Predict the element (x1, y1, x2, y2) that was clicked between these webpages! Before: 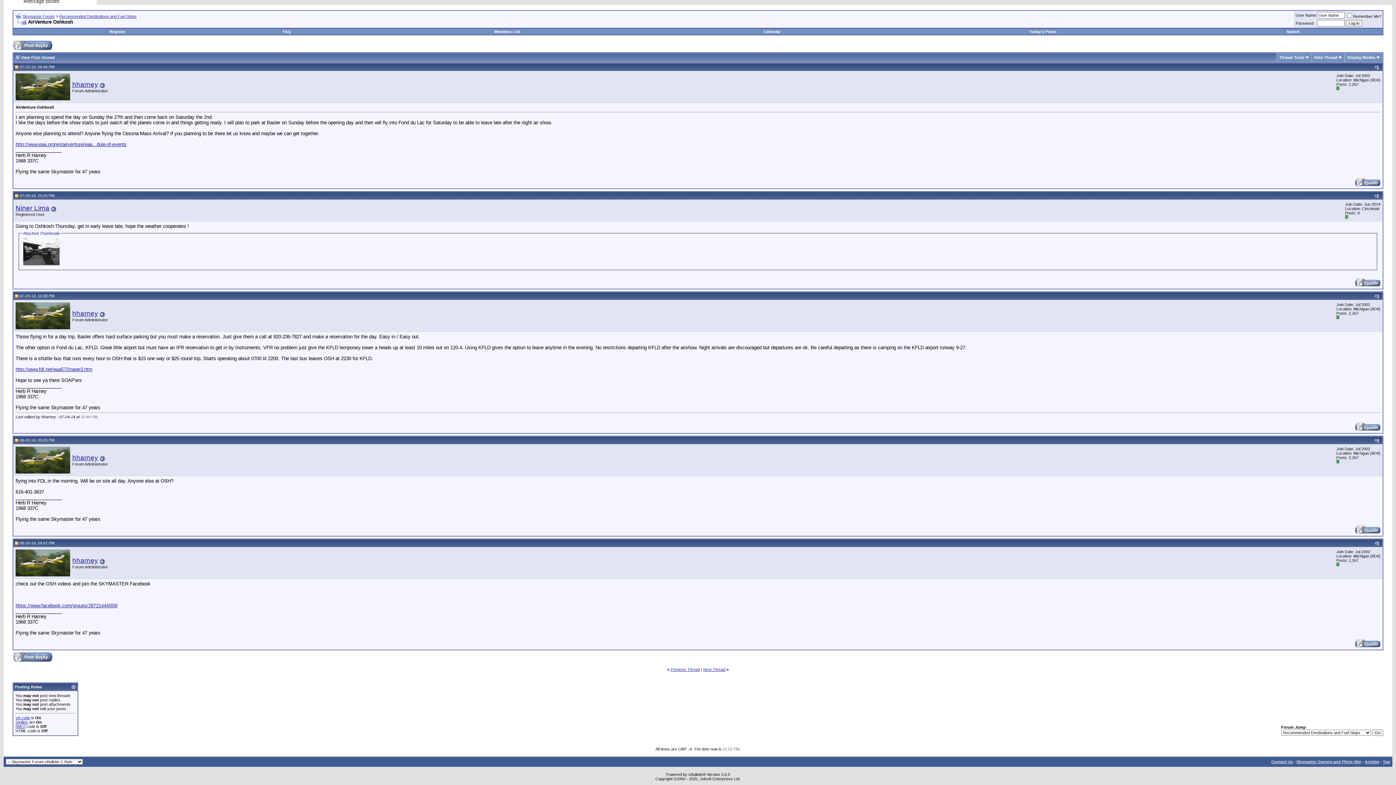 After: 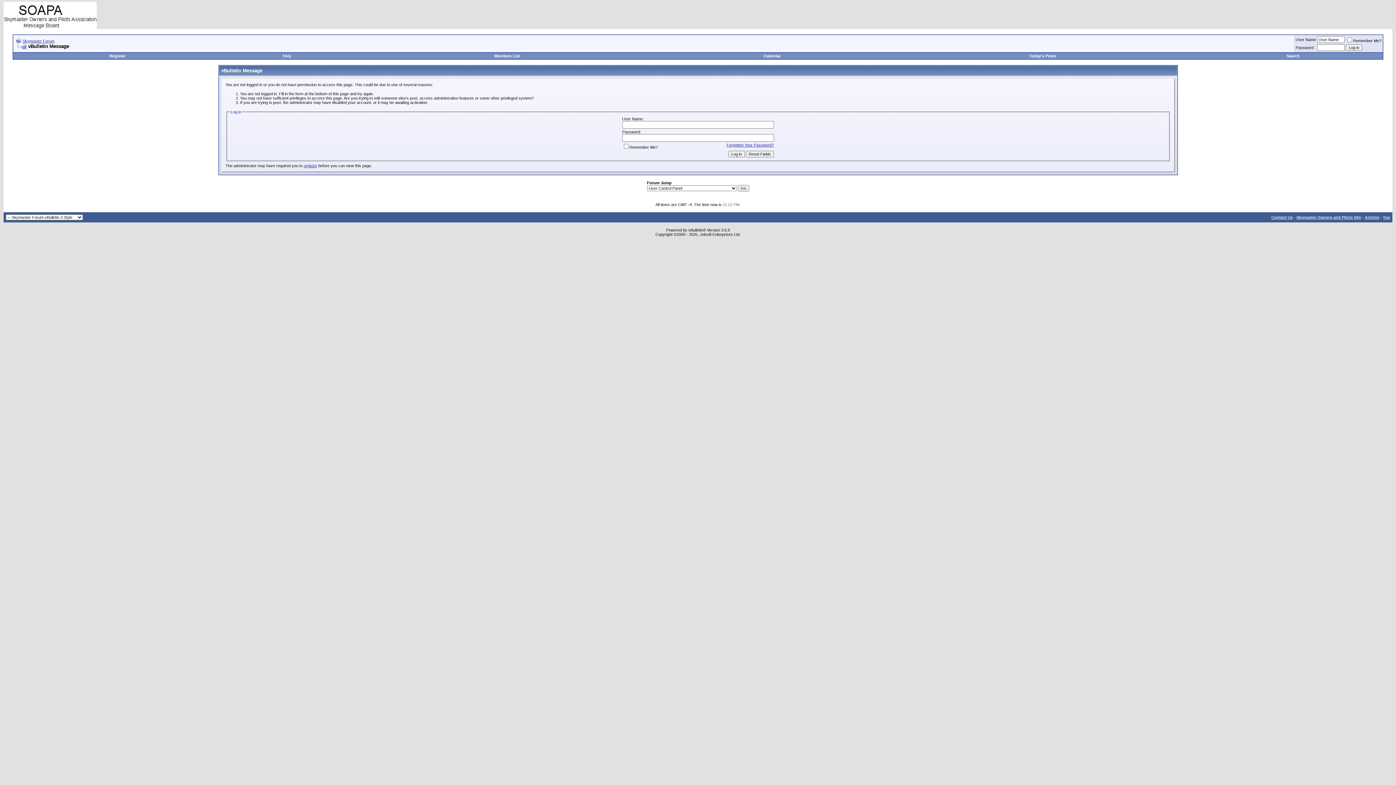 Action: bbox: (1355, 529, 1380, 534)